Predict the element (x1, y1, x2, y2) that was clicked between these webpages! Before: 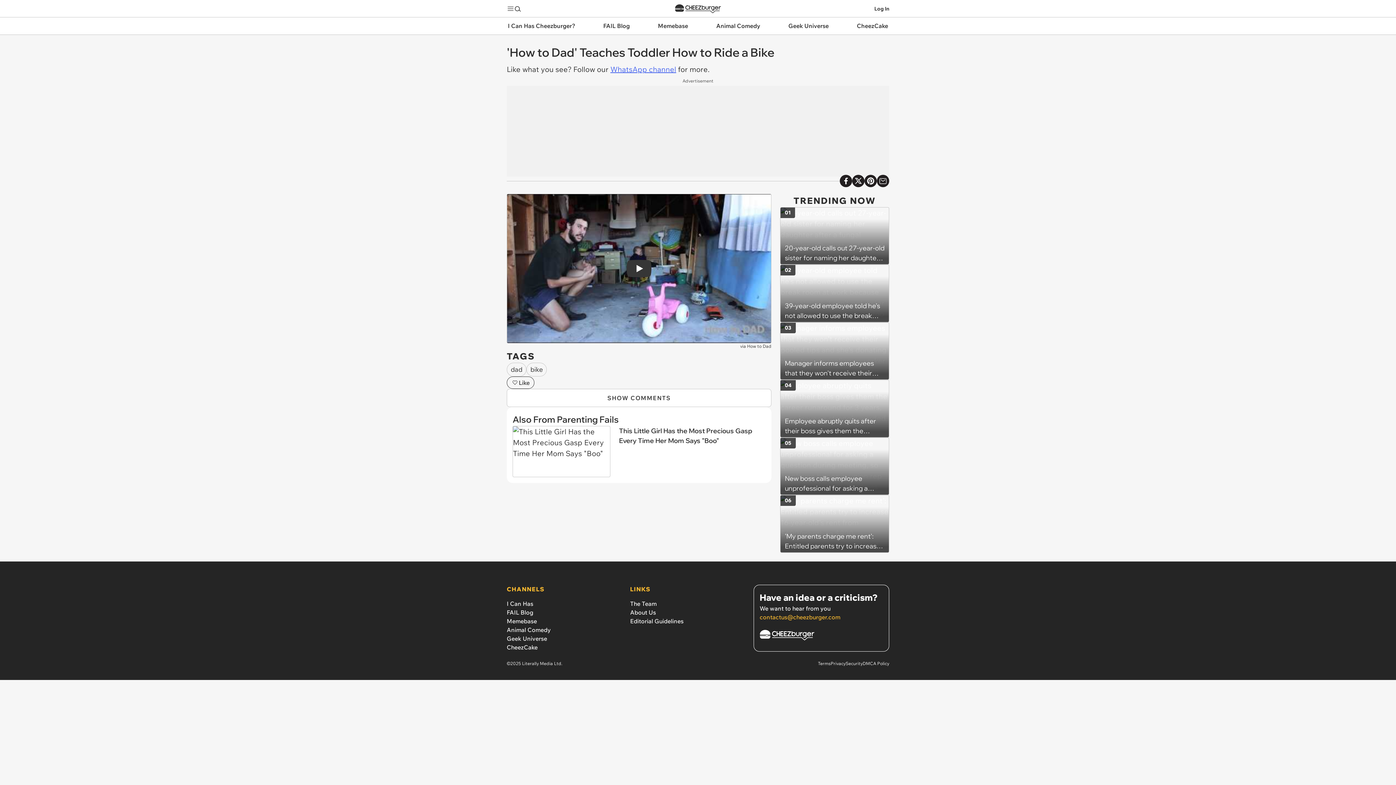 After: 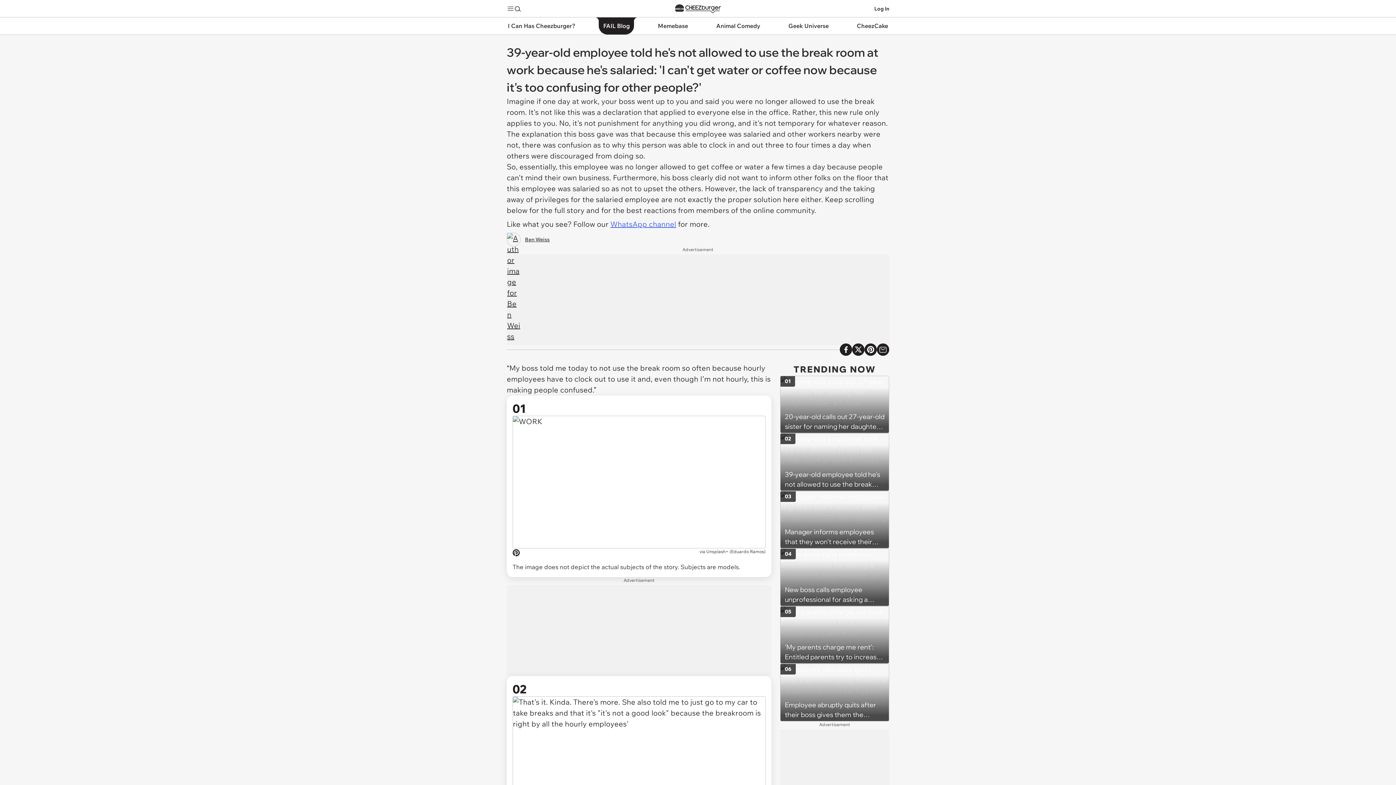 Action: label: 39-year-old employee told he's not allowed to use the break room at work because he's salaried: 'I can't get water or coffee now because it's too confusing for other people?'
02 bbox: (780, 264, 889, 322)